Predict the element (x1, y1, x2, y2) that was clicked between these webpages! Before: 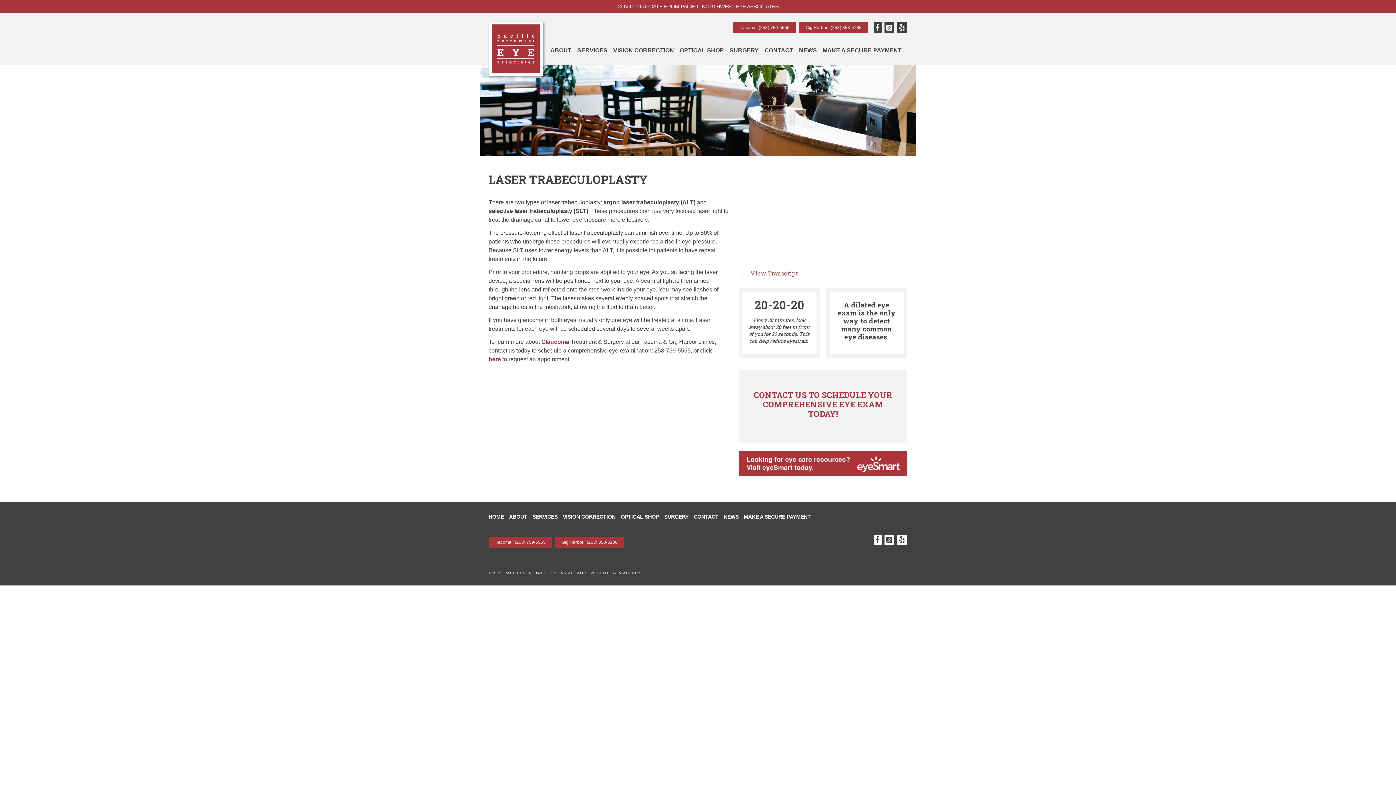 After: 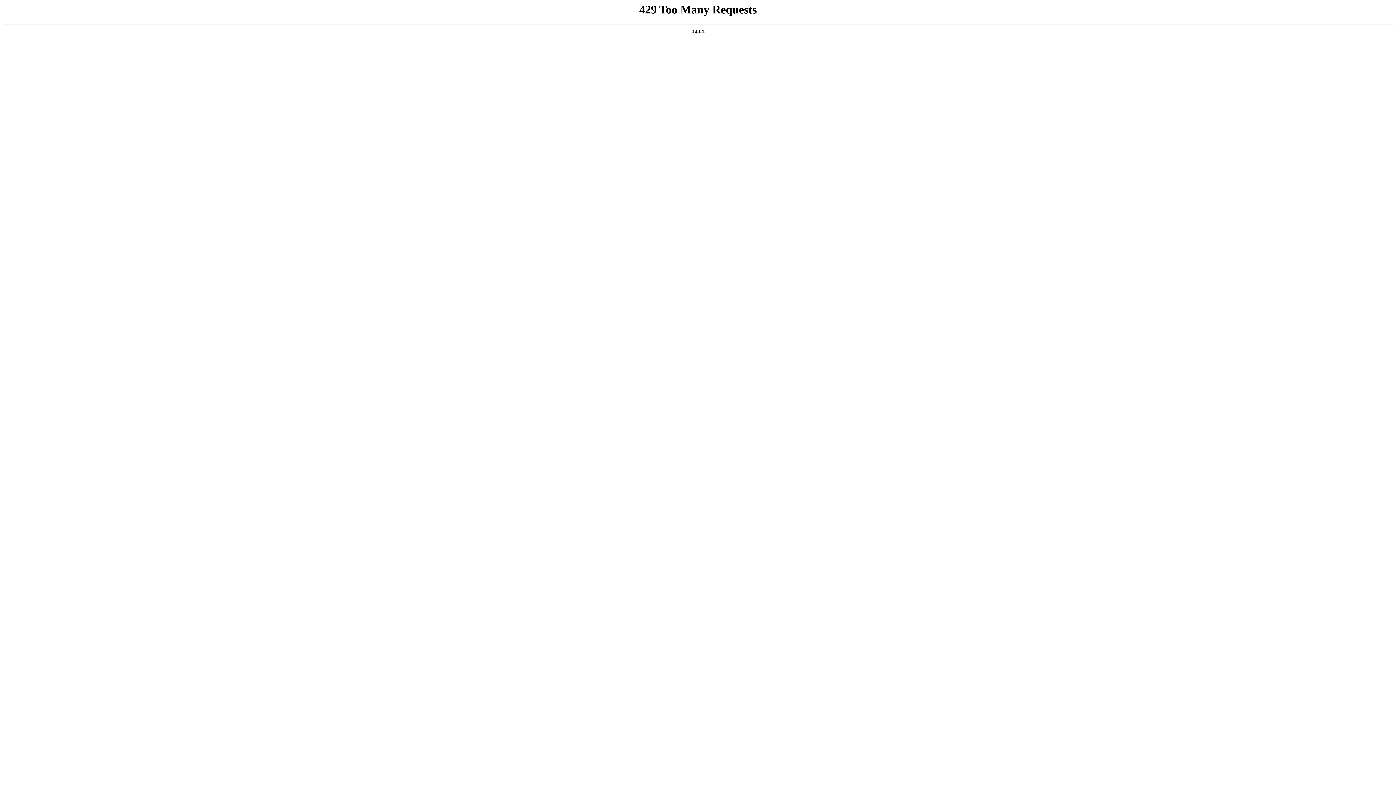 Action: label: SERVICES bbox: (577, 46, 607, 61)